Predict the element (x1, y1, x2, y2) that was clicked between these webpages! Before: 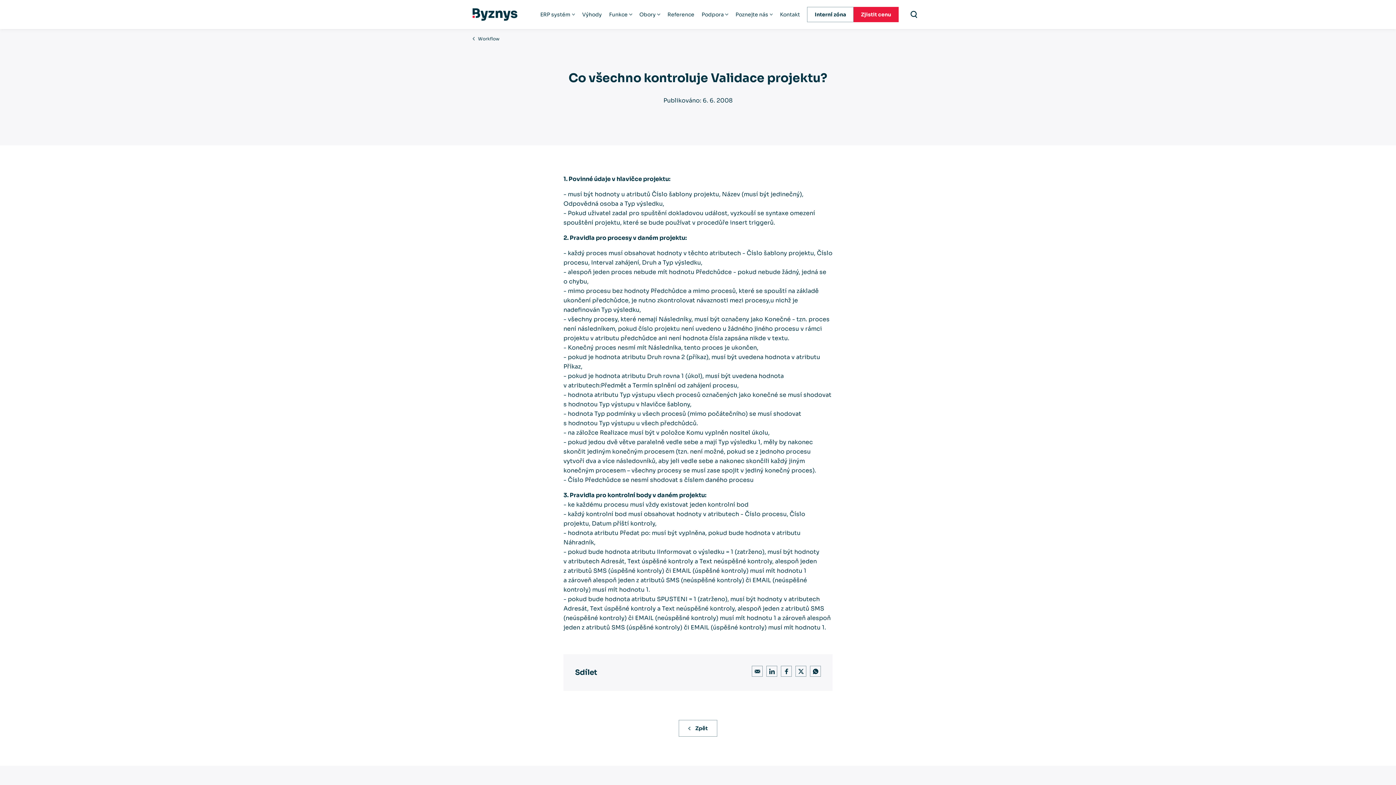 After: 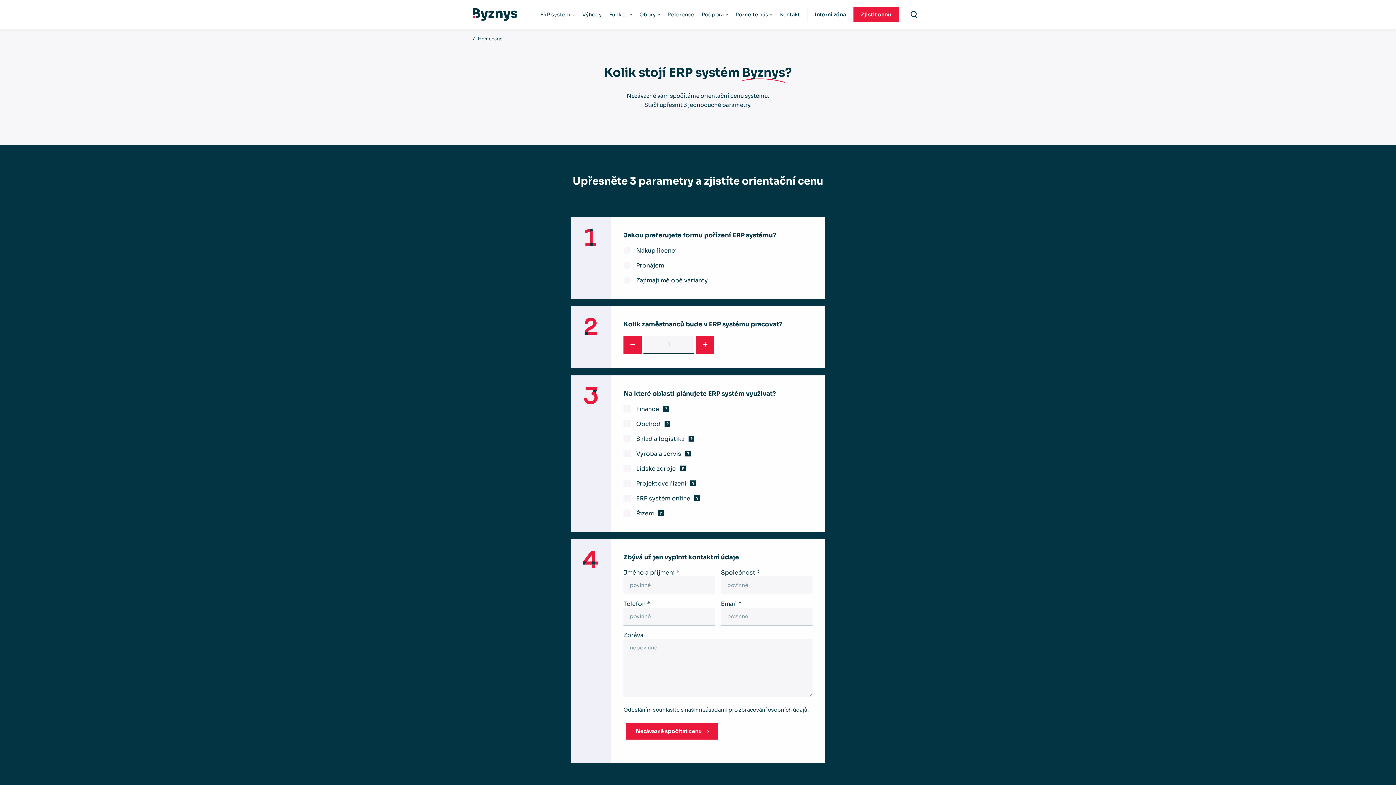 Action: bbox: (853, 6, 898, 22) label: Zjistit cenu